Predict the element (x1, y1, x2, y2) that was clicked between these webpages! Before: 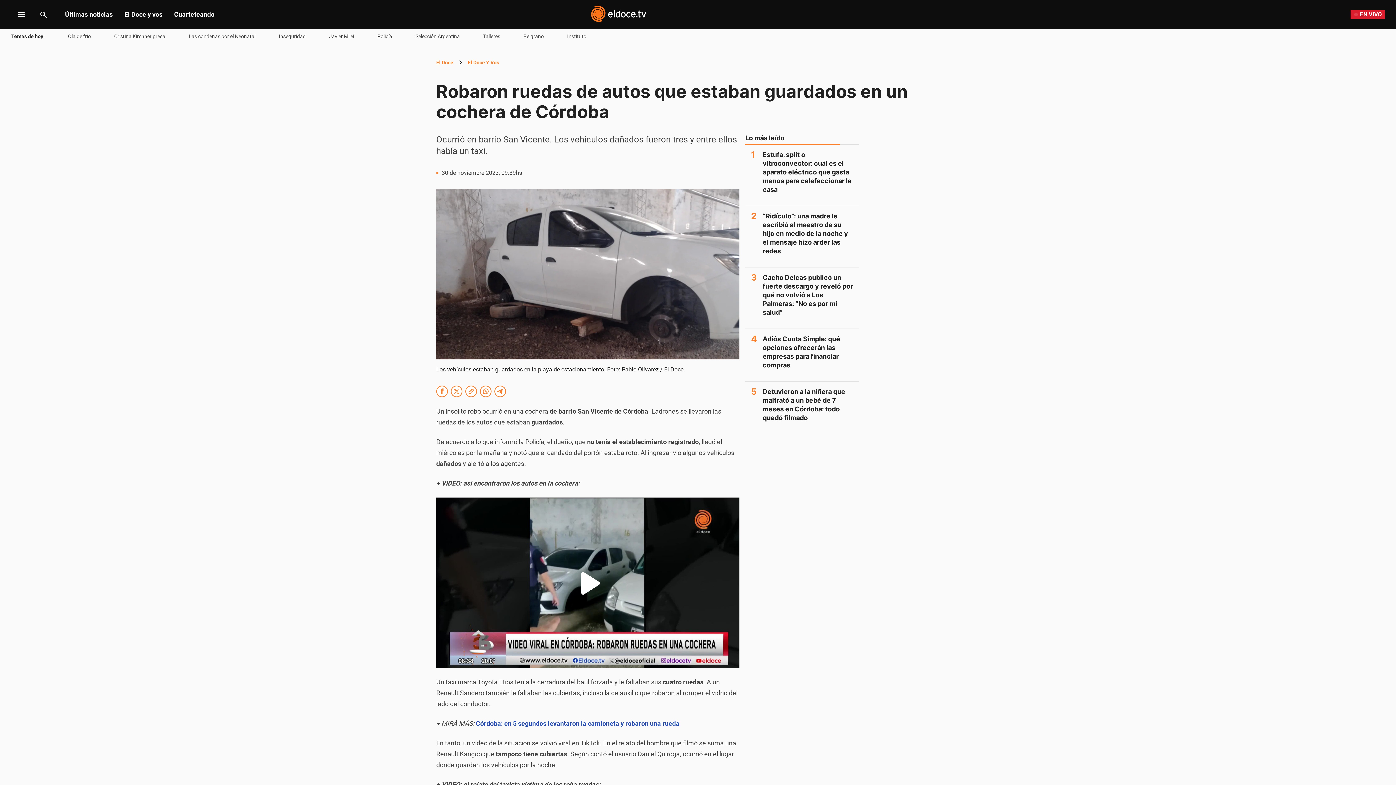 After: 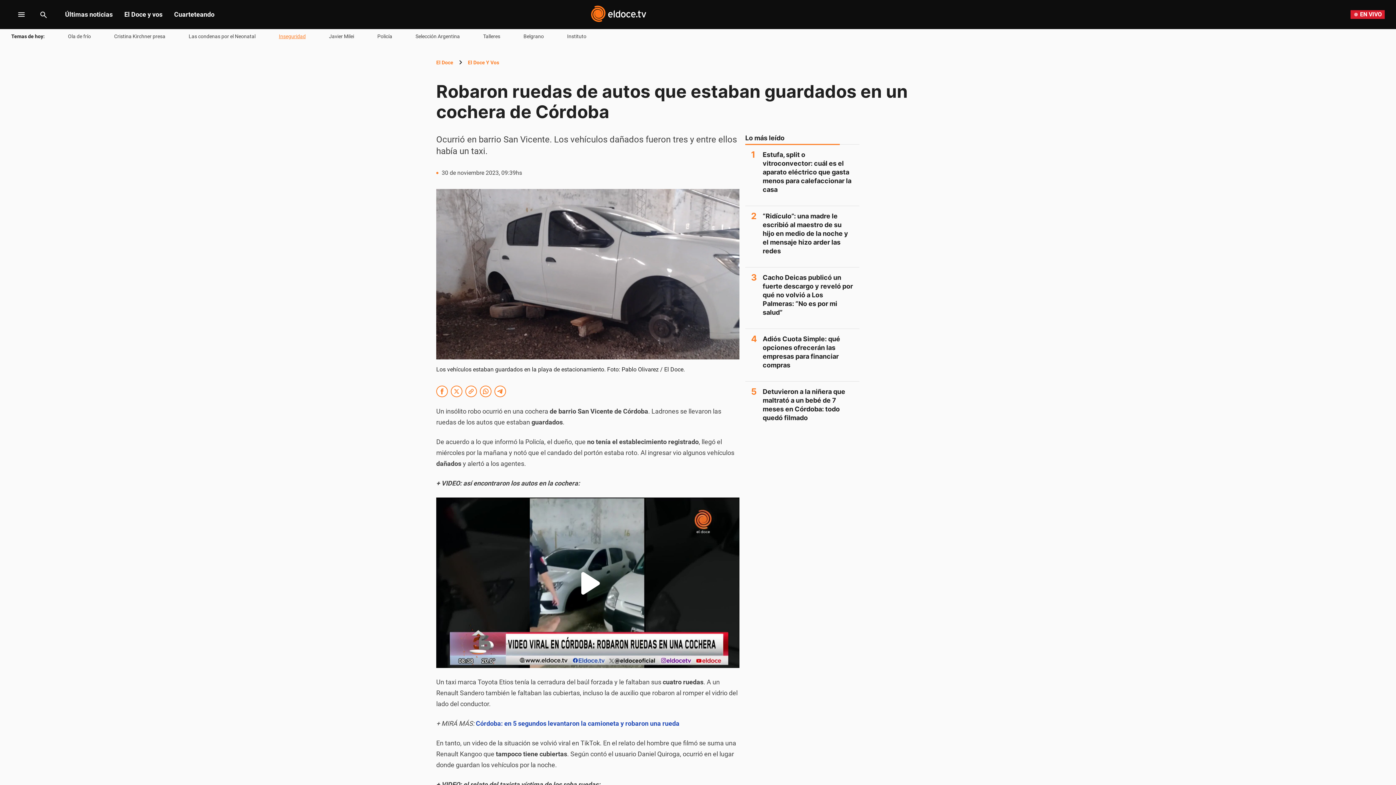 Action: bbox: (278, 32, 305, 40) label: Inseguridad